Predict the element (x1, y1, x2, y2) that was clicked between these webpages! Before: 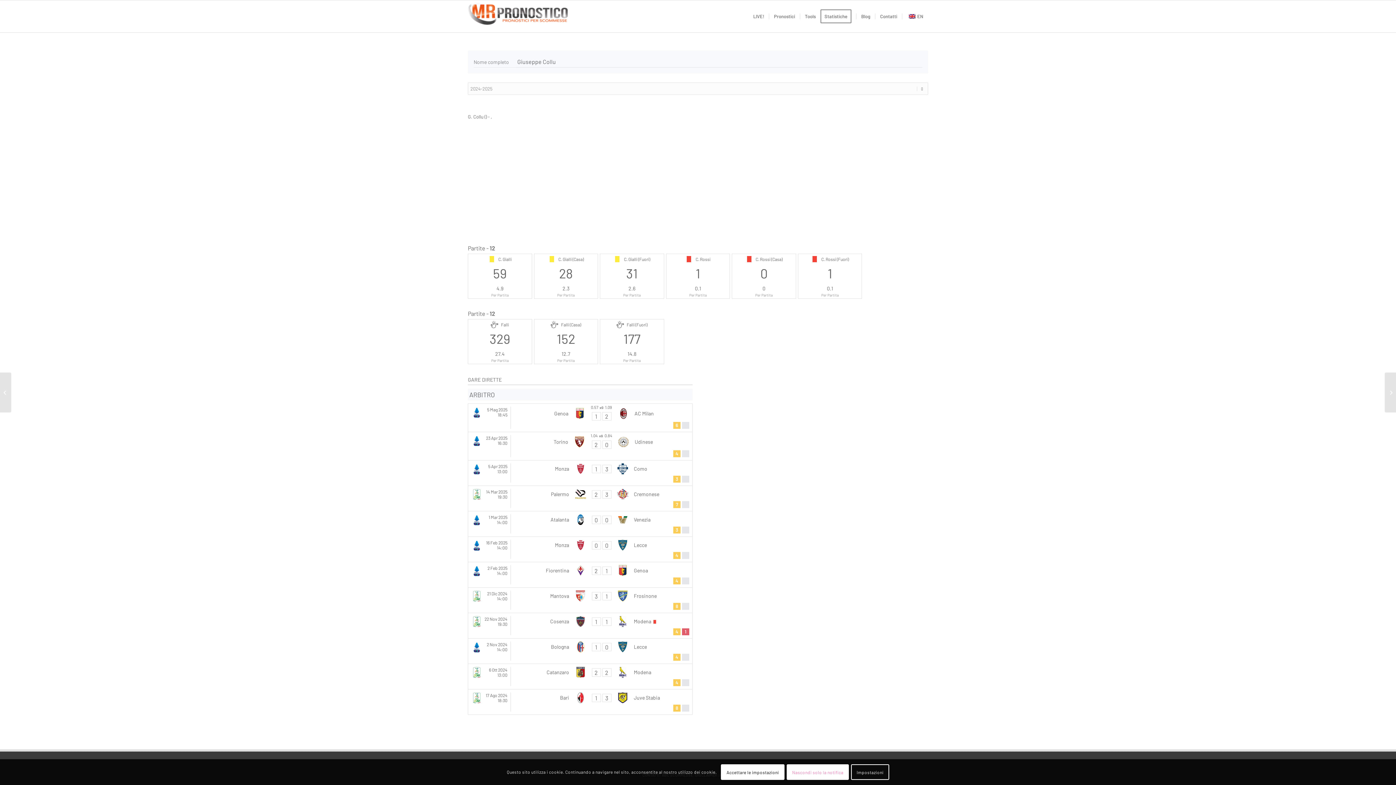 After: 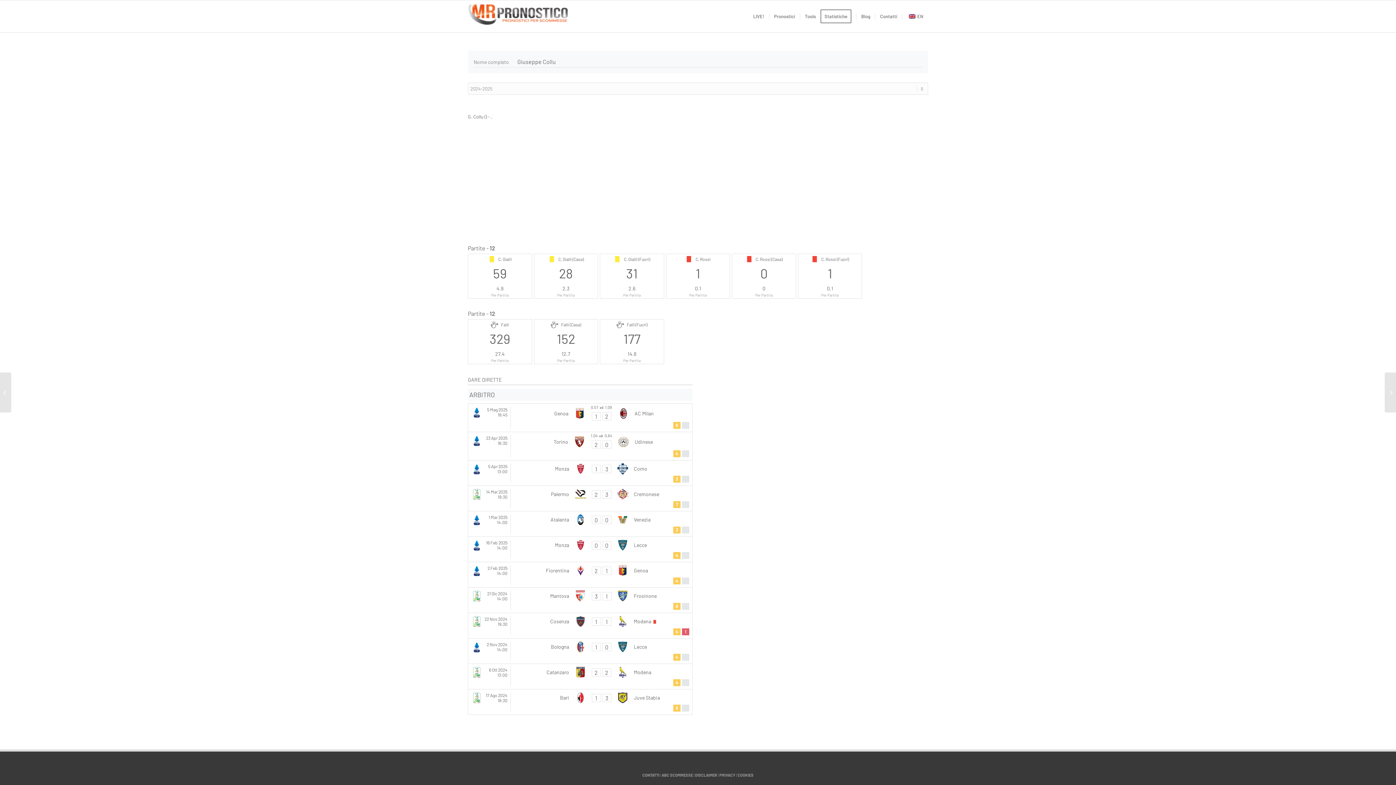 Action: bbox: (721, 764, 784, 780) label: Accettare le impostazioni